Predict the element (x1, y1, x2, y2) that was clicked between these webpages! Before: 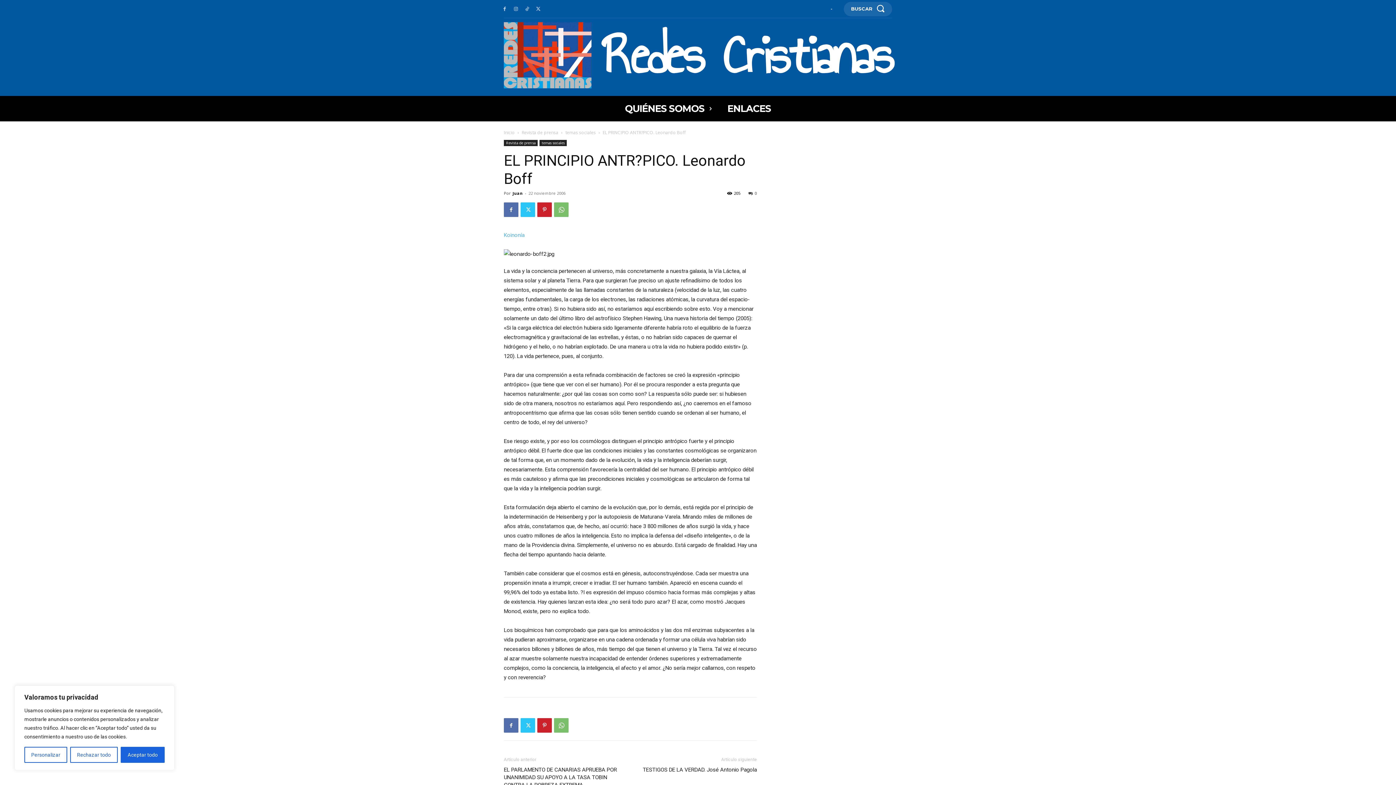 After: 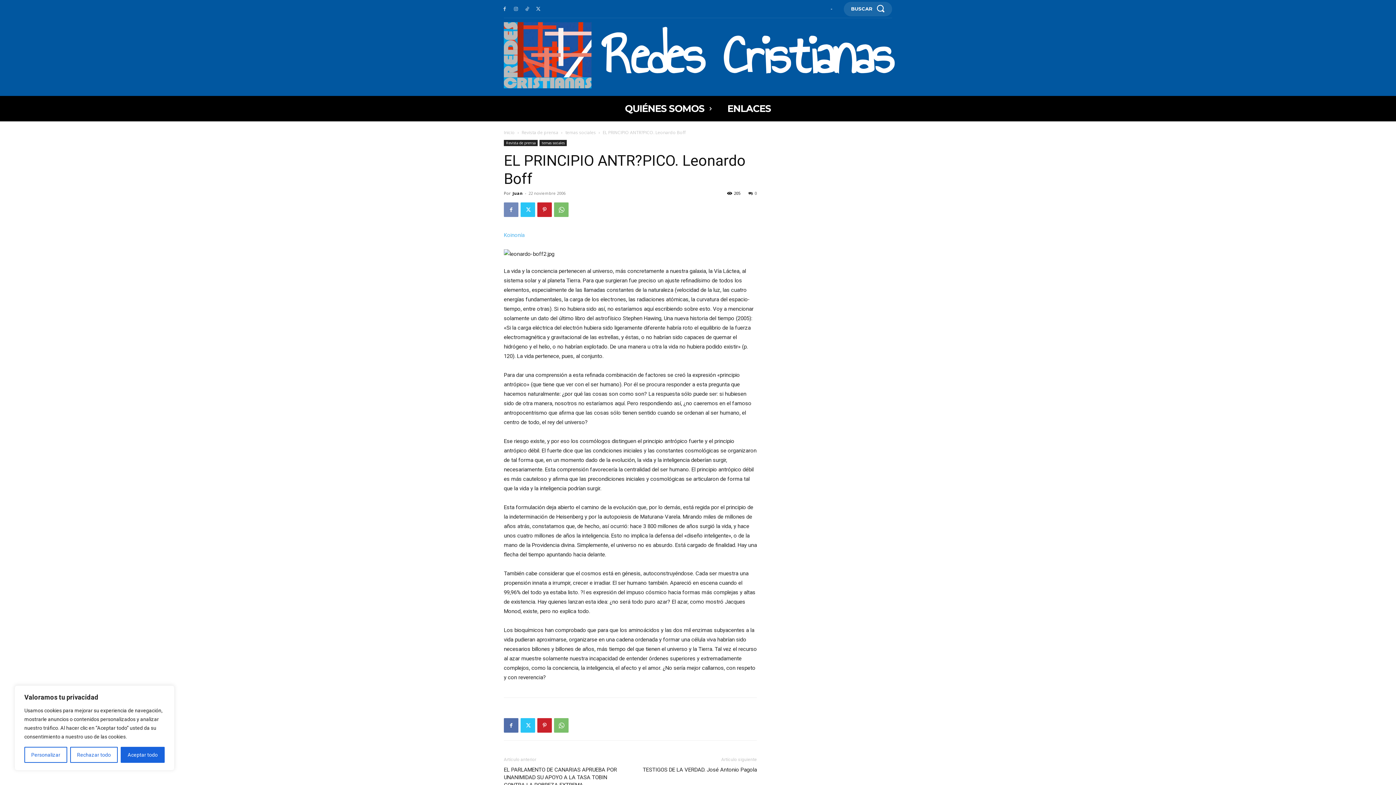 Action: bbox: (504, 202, 518, 217)